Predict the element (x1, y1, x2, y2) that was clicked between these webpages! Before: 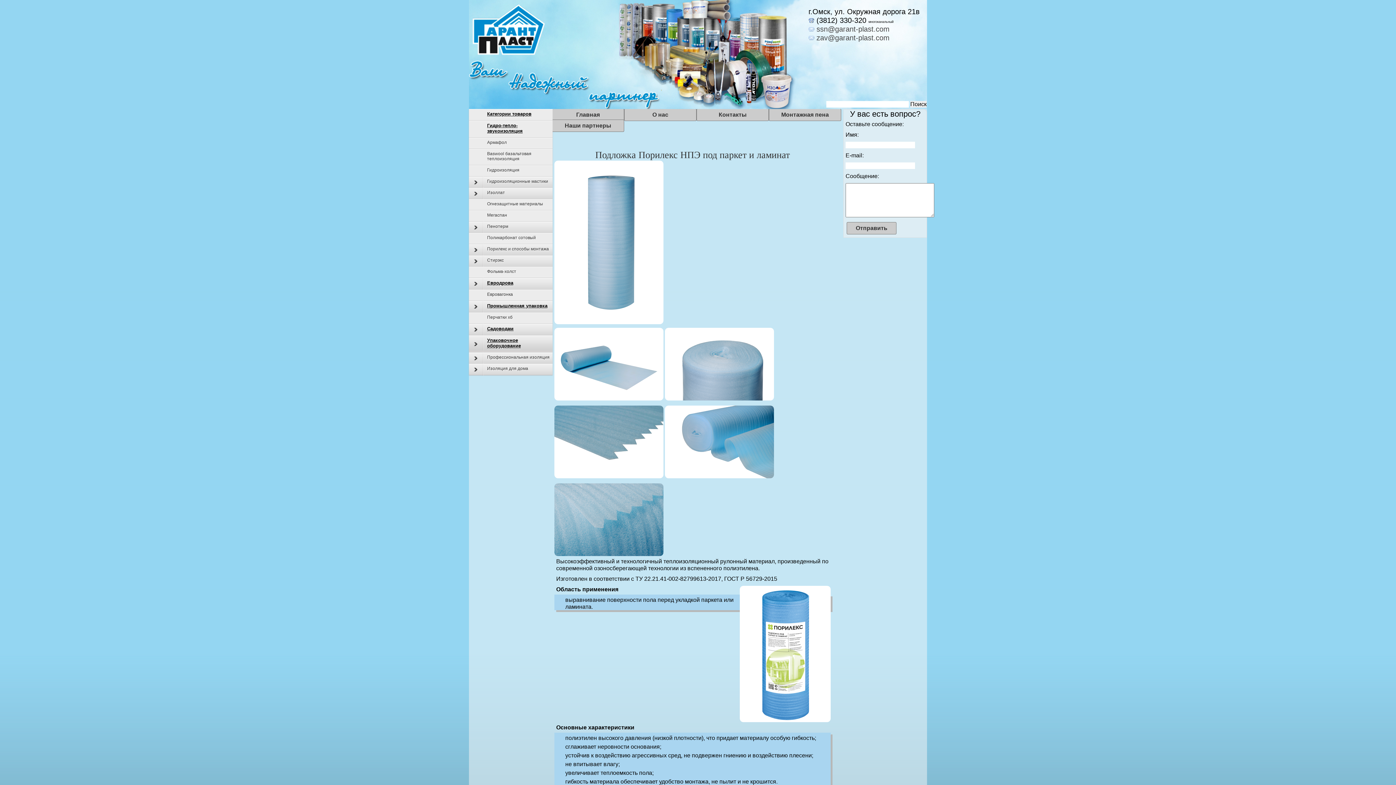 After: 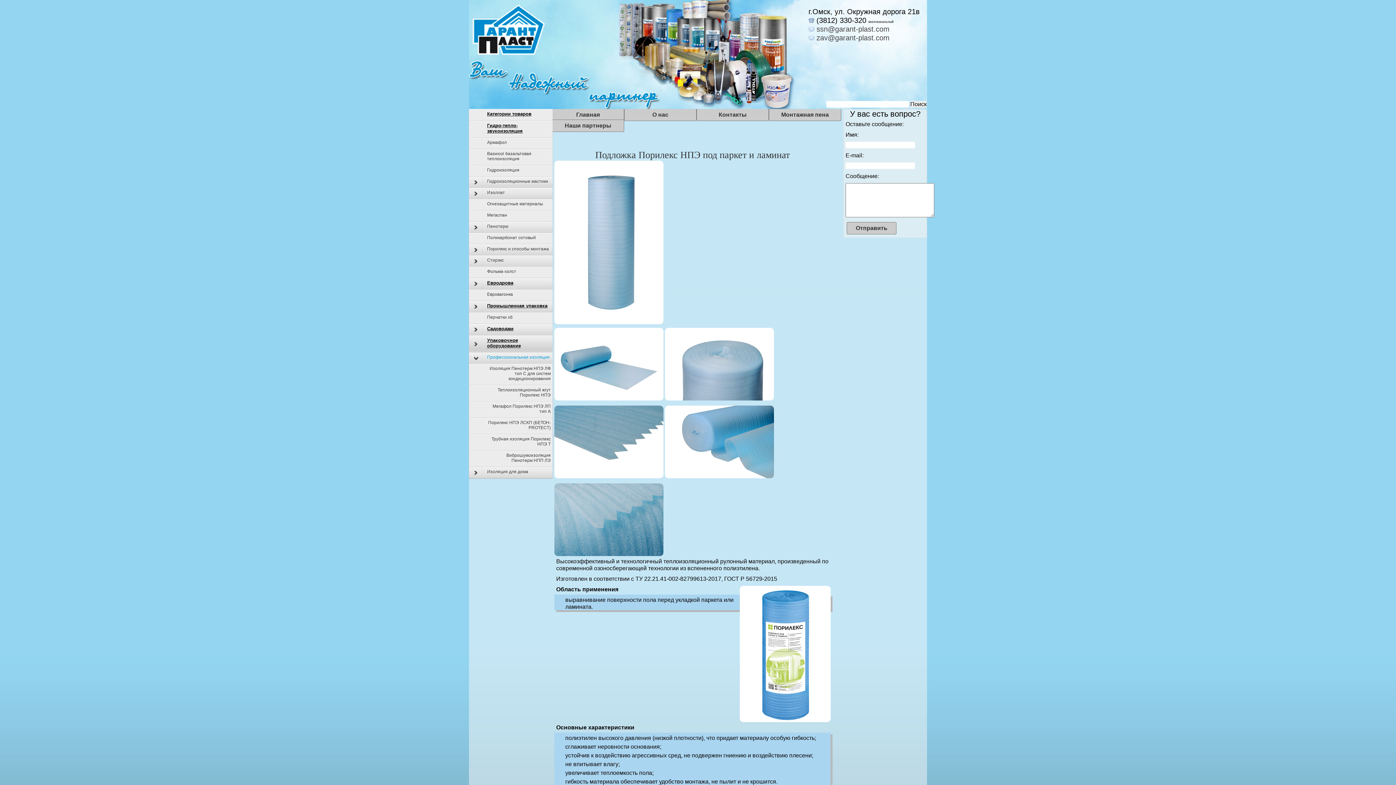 Action: label: Профессиональная изоляция bbox: (469, 352, 552, 364)